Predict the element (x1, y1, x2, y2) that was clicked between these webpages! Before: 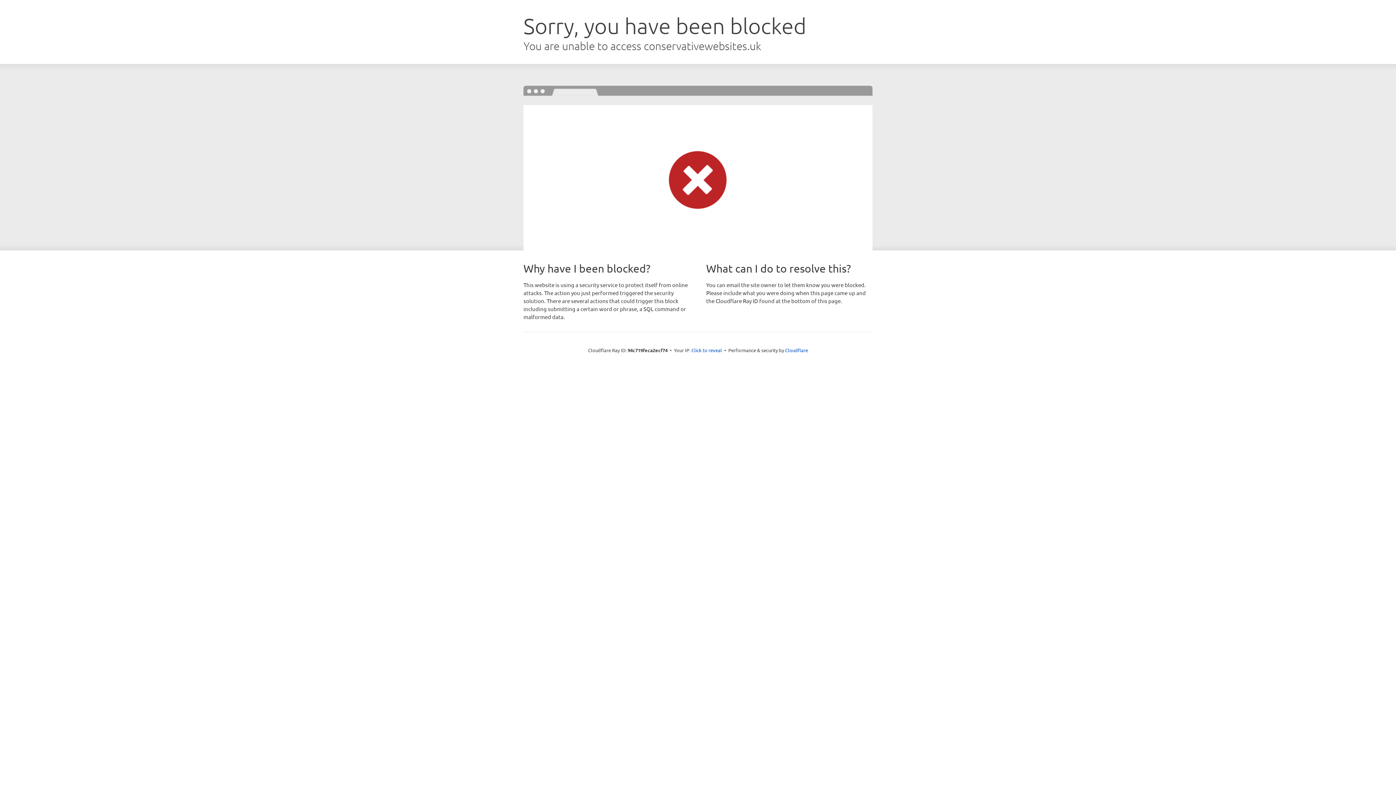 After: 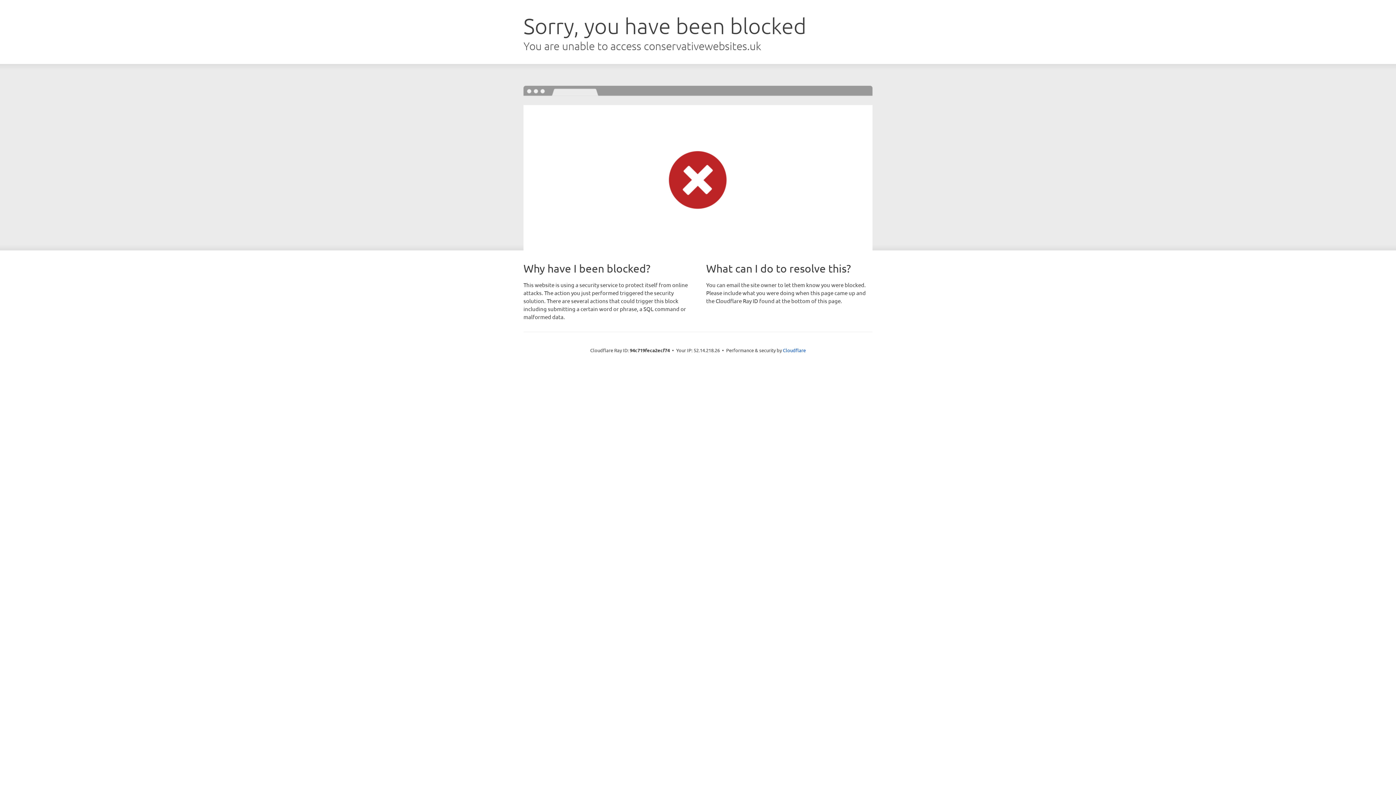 Action: bbox: (691, 346, 722, 353) label: Click to reveal